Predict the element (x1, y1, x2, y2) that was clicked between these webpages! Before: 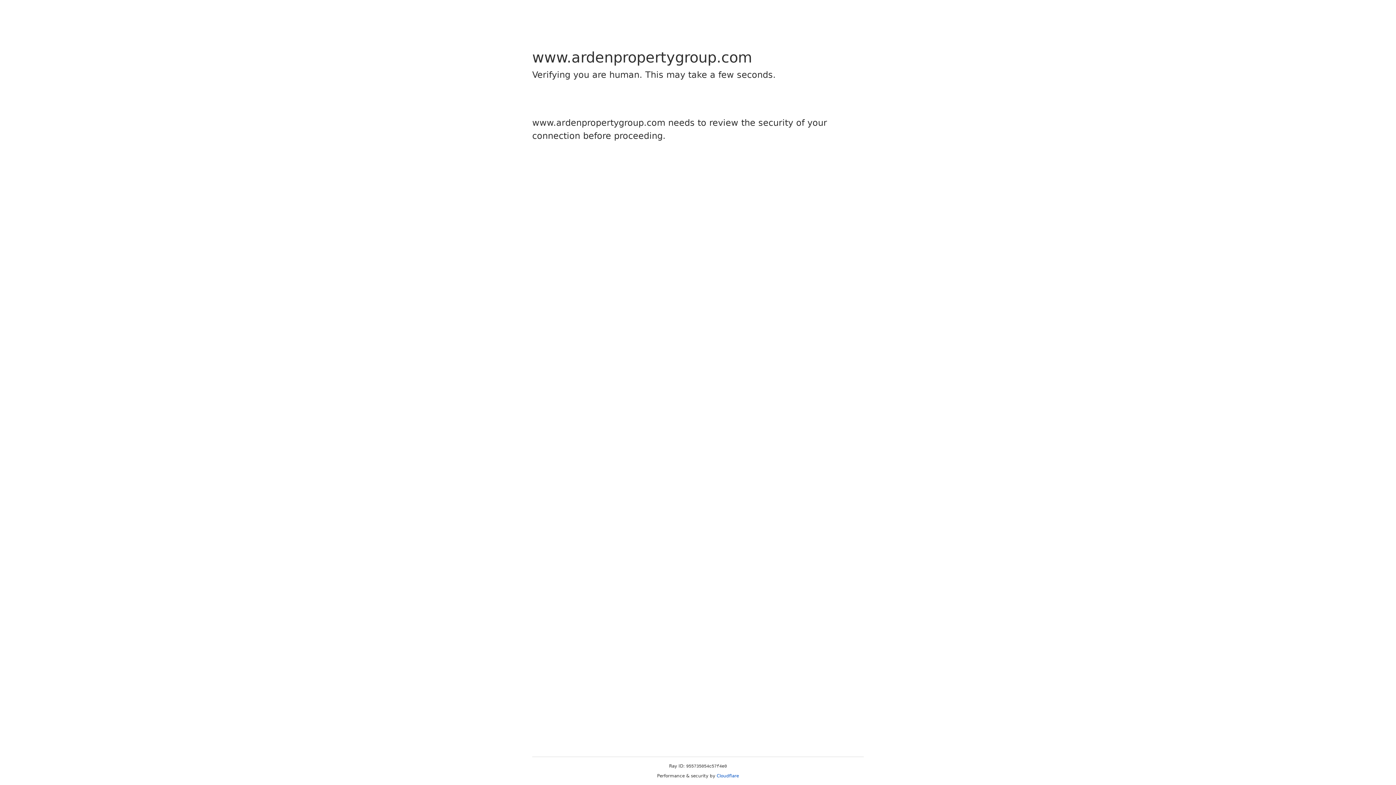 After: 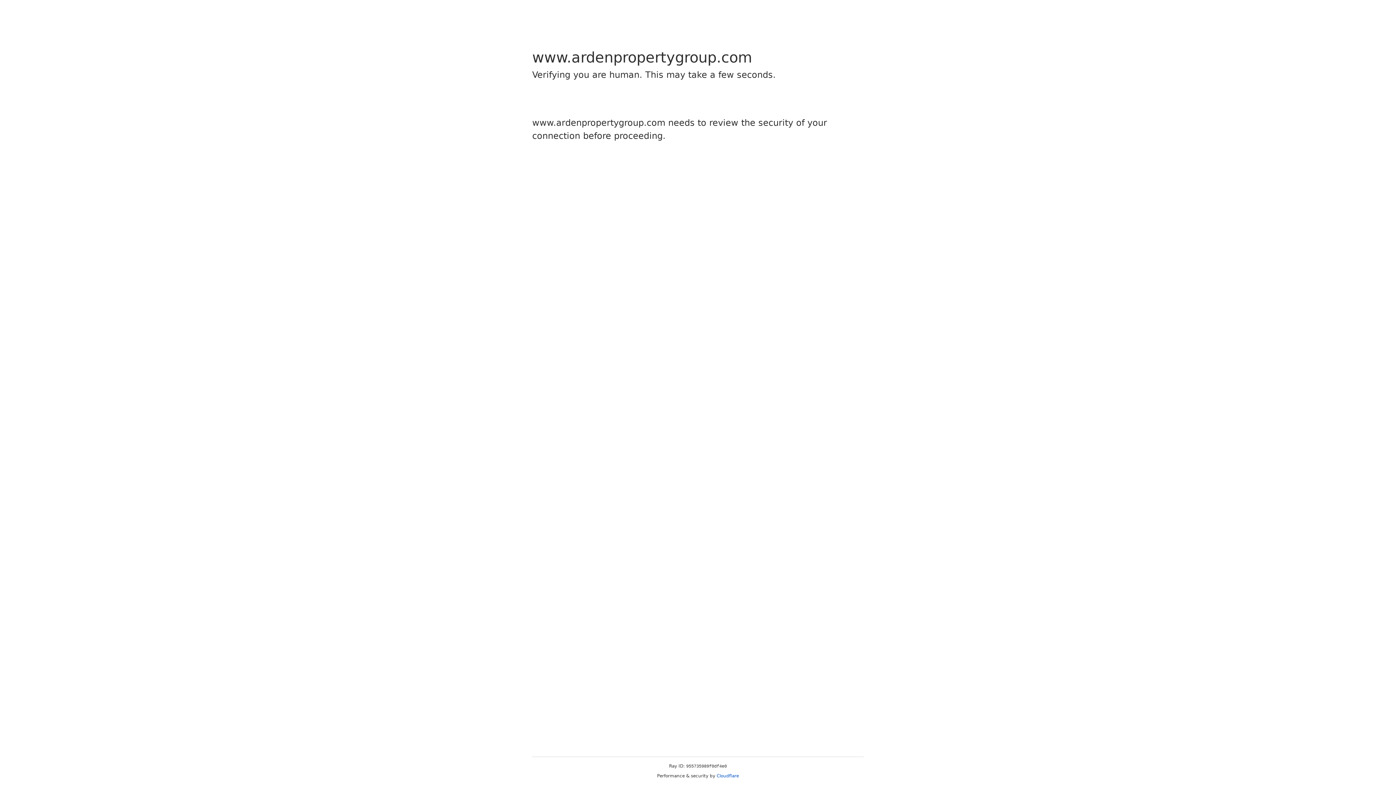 Action: bbox: (716, 773, 739, 778) label: Cloudflare